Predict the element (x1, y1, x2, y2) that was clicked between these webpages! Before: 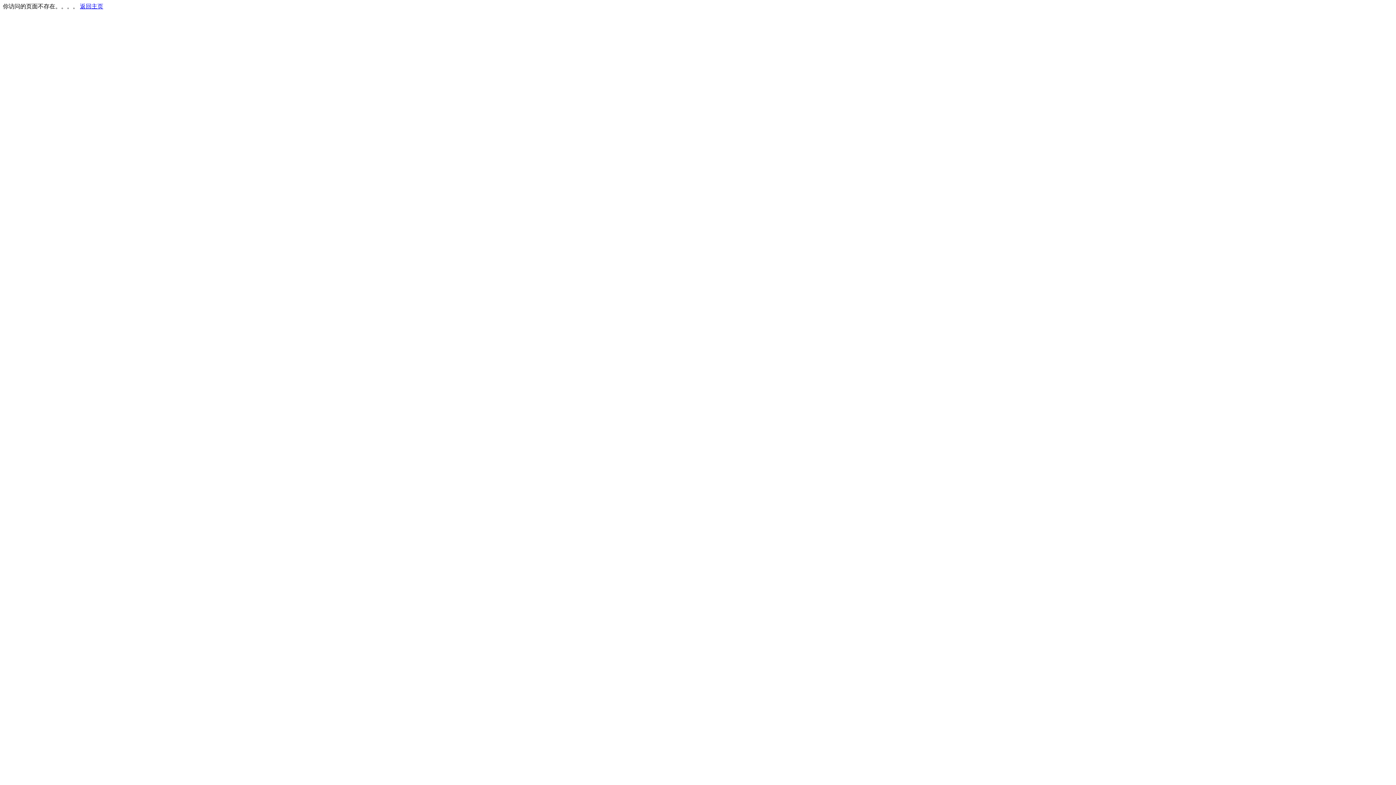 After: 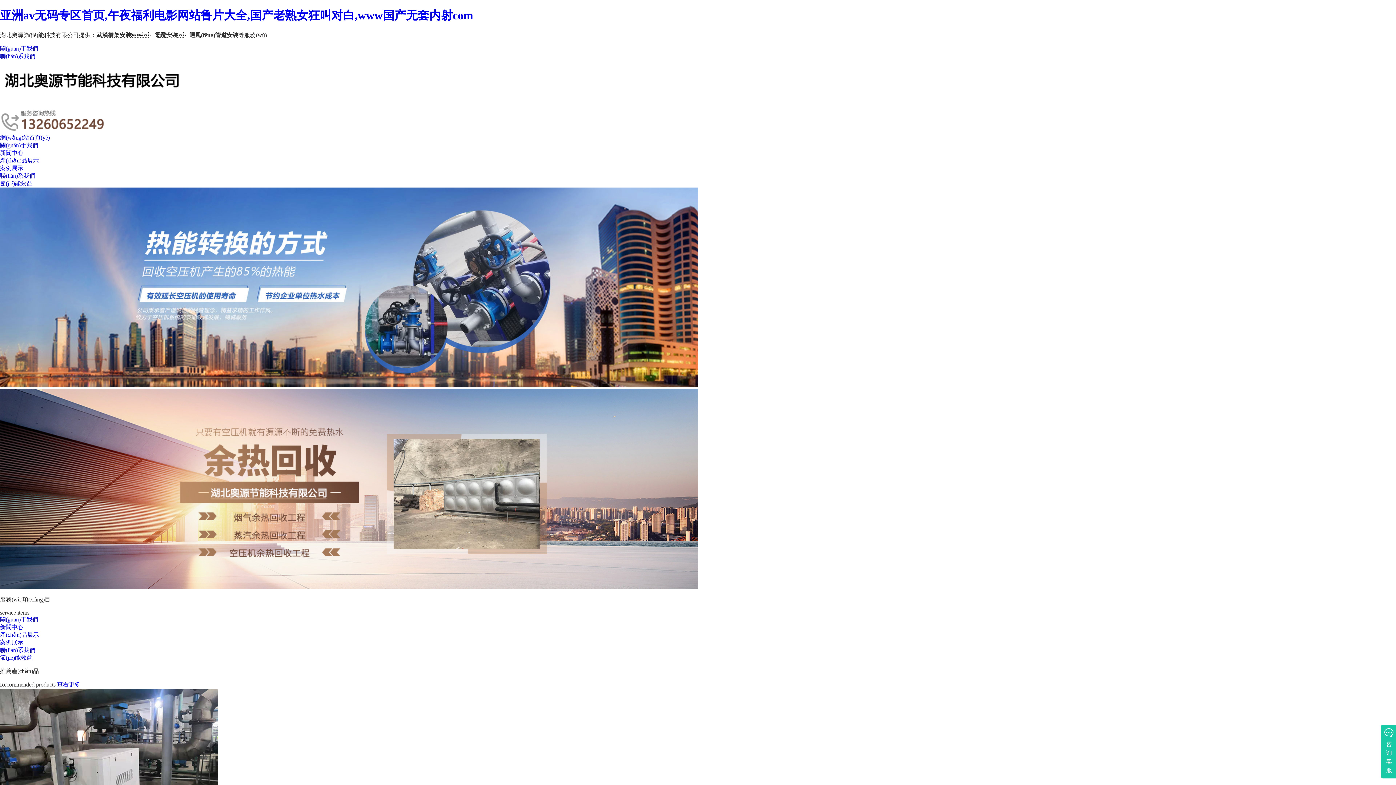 Action: bbox: (80, 3, 103, 9) label: 返回主页